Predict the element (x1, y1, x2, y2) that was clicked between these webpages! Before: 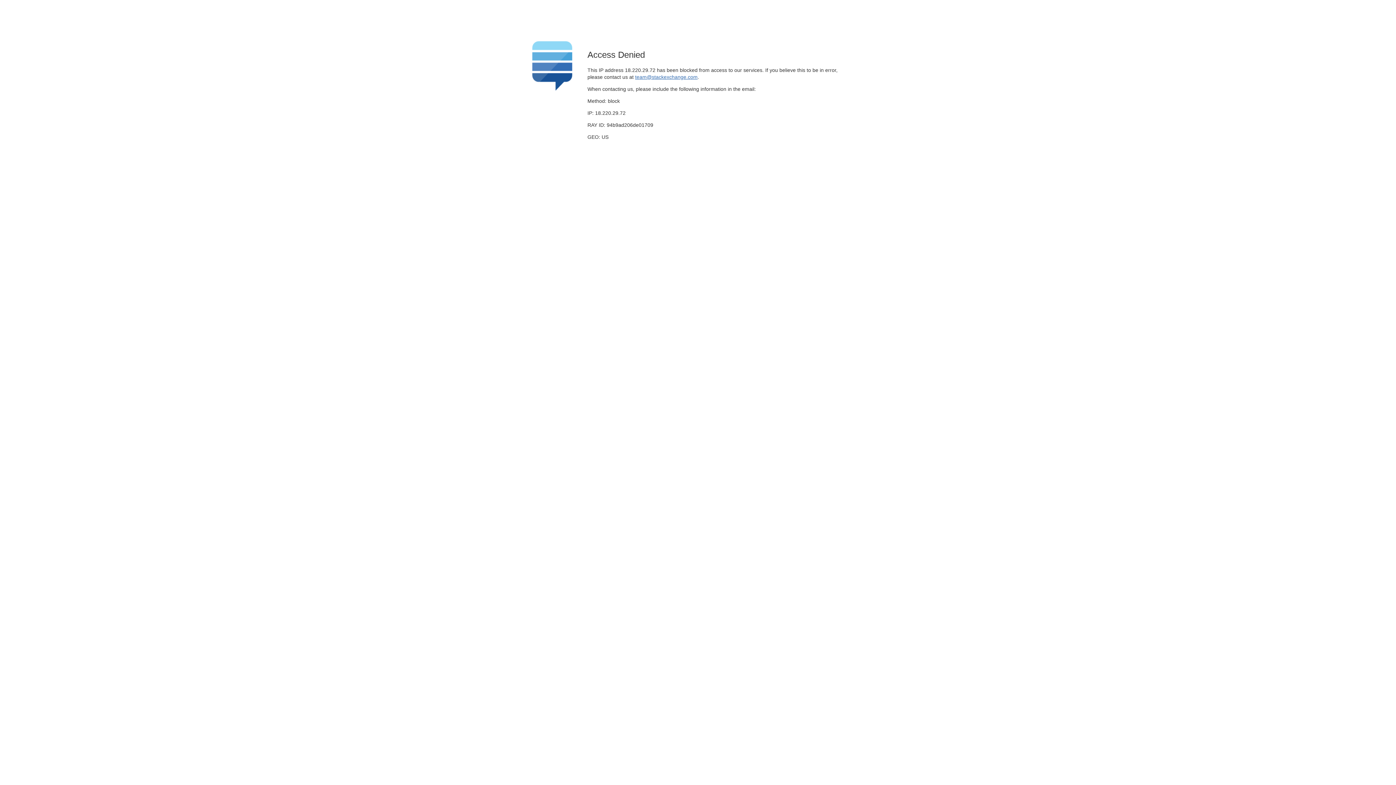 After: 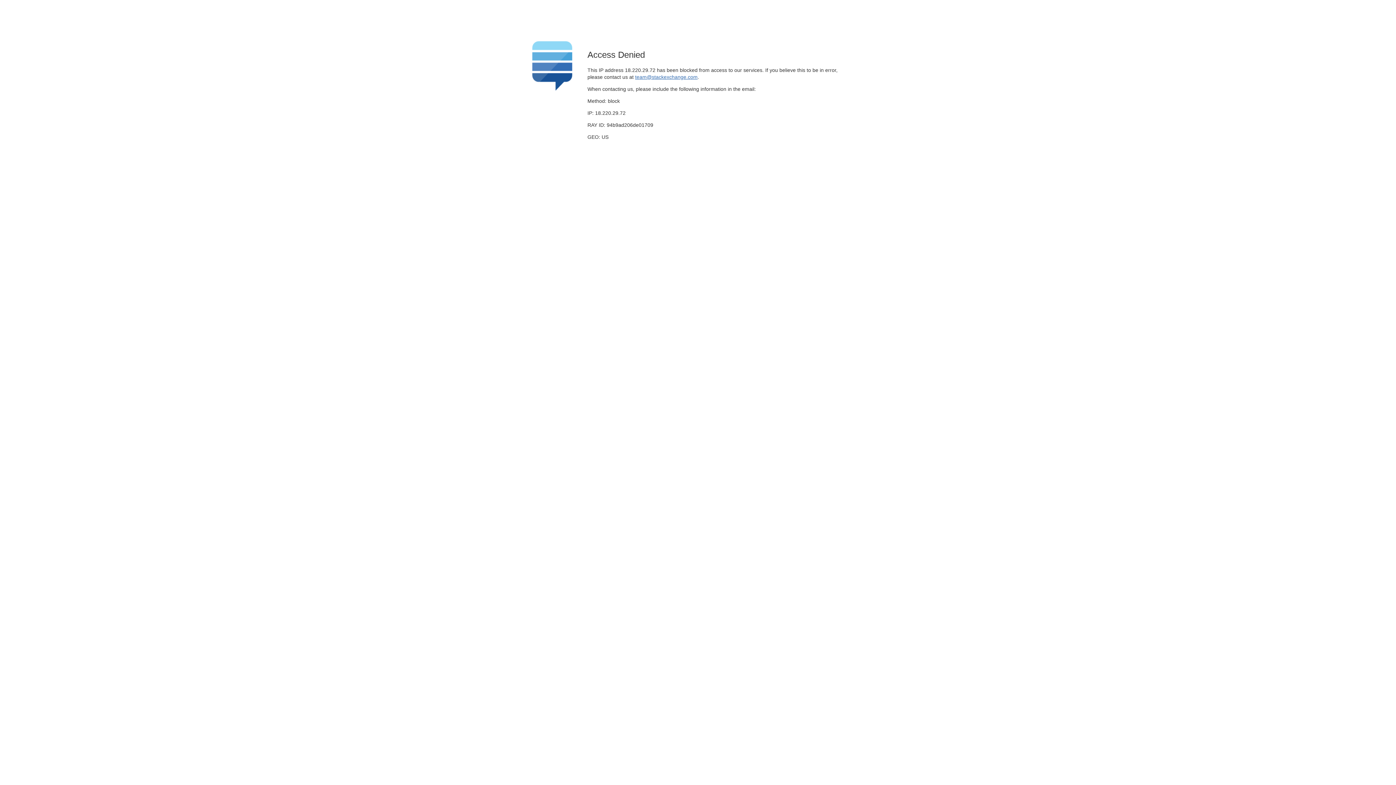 Action: bbox: (635, 74, 697, 79) label: team@stackexchange.com